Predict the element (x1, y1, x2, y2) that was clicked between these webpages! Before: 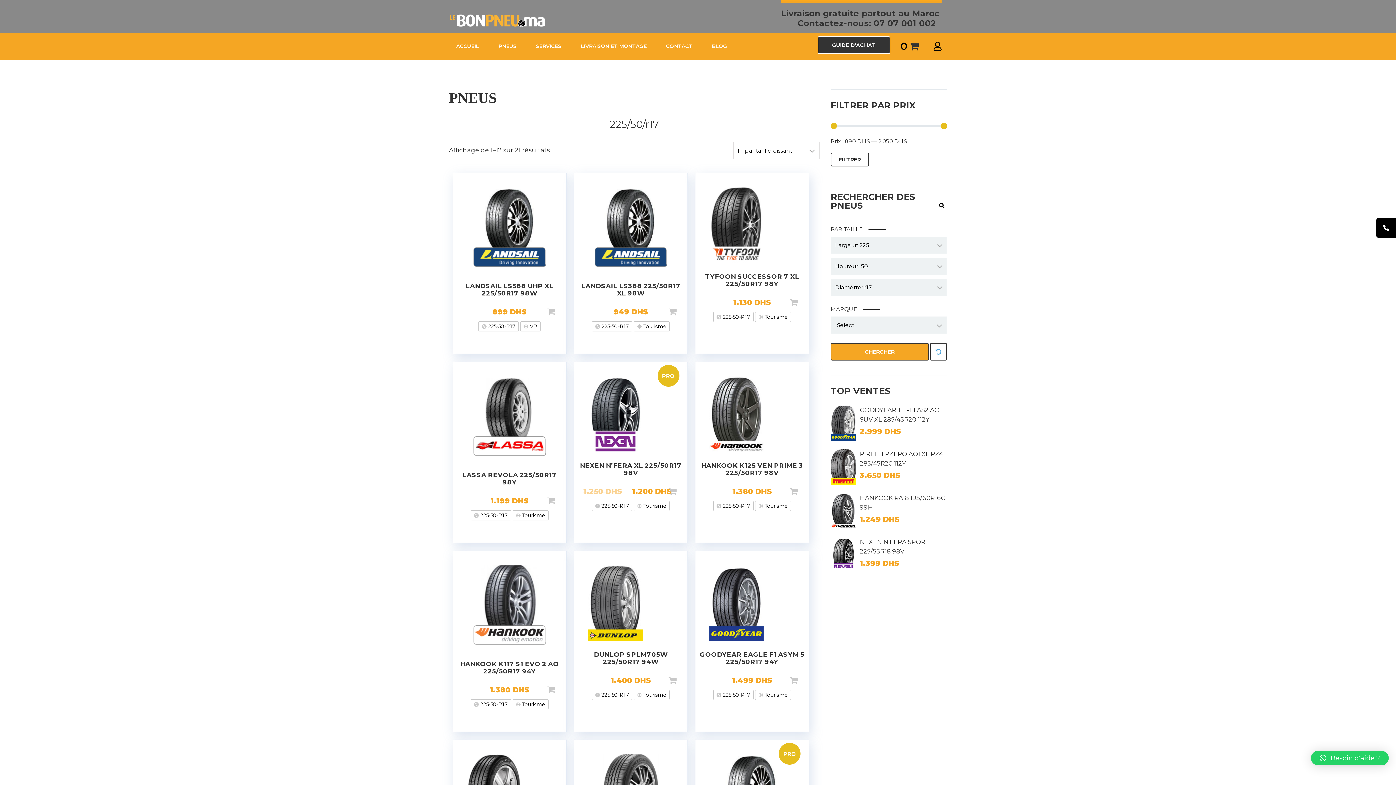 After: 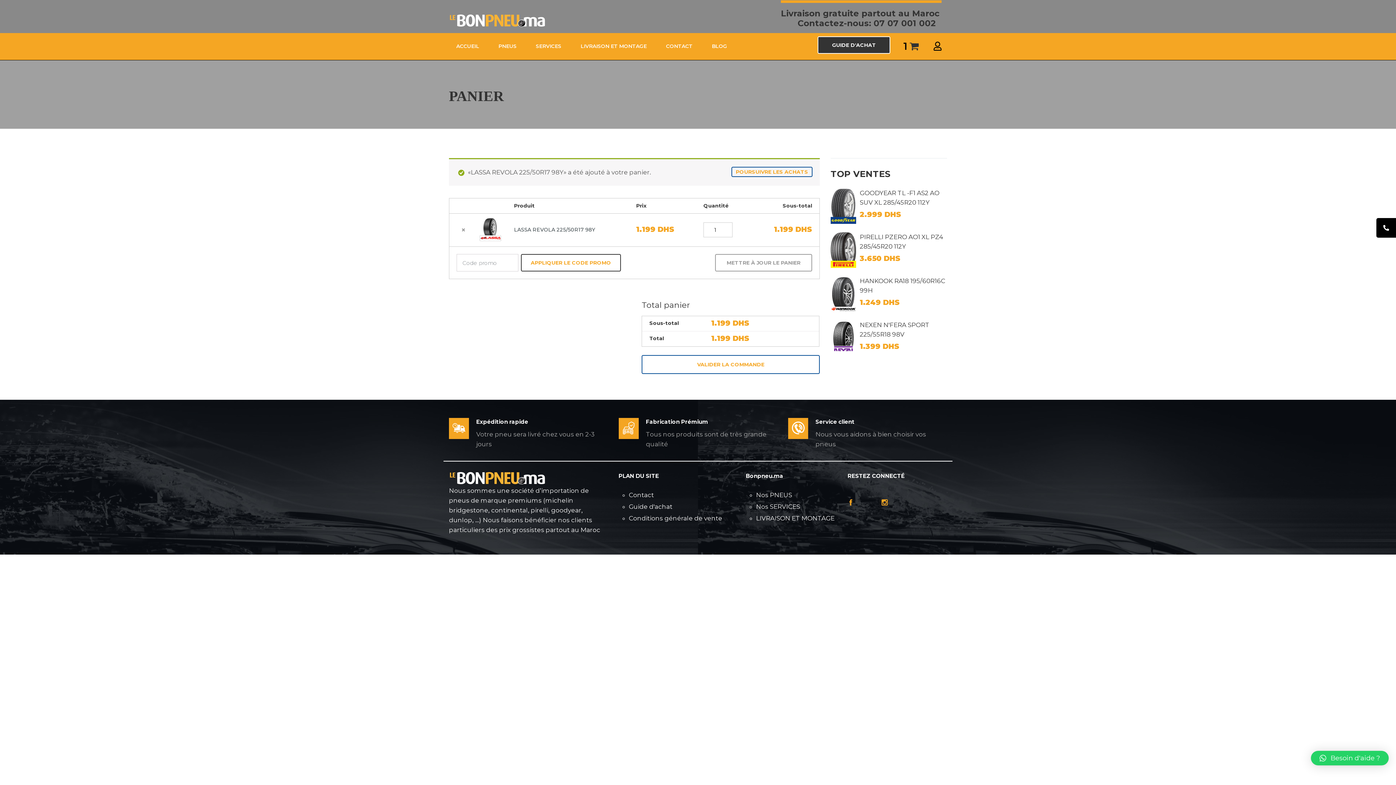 Action: bbox: (559, 495, 566, 506) label: Ajouter “LASSA REVOLA 225/50R17 98Y” à votre panier